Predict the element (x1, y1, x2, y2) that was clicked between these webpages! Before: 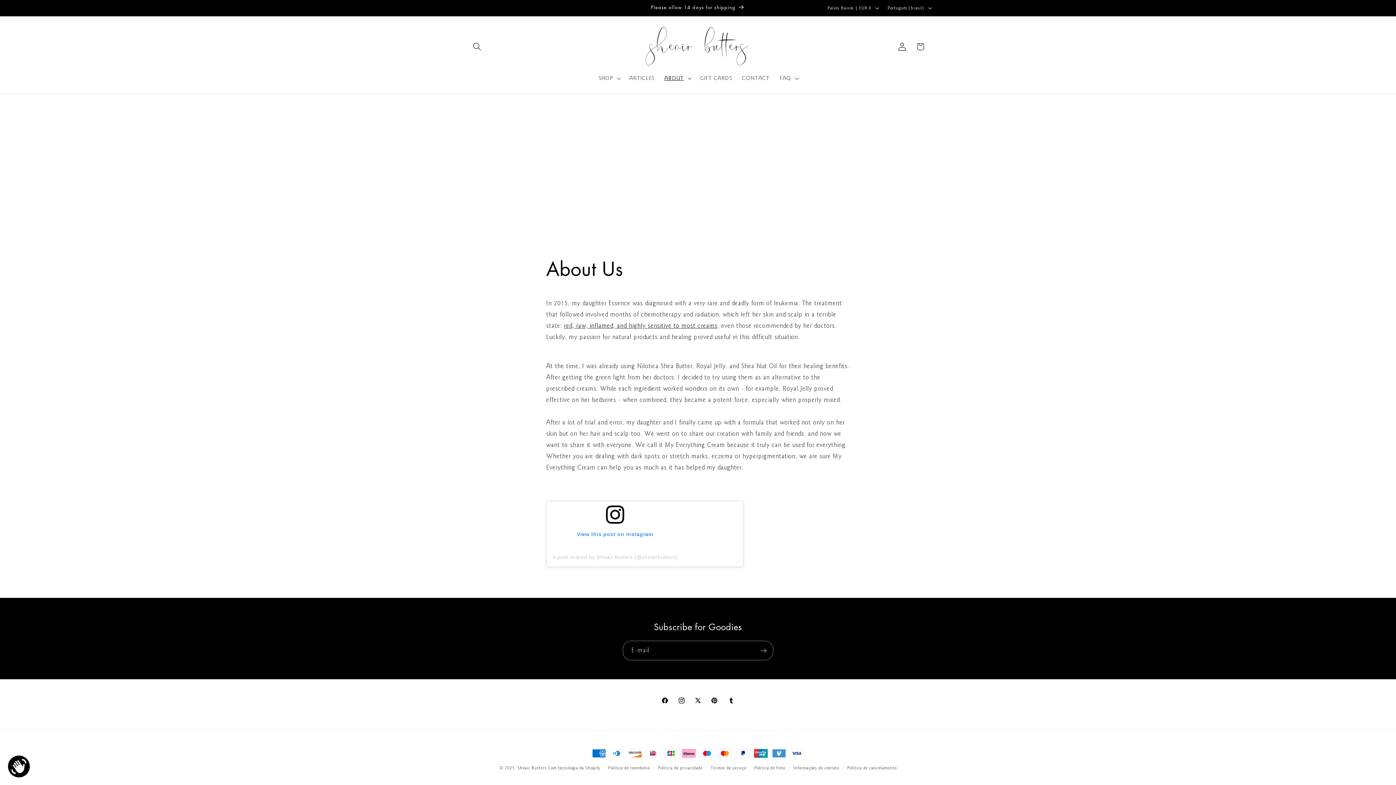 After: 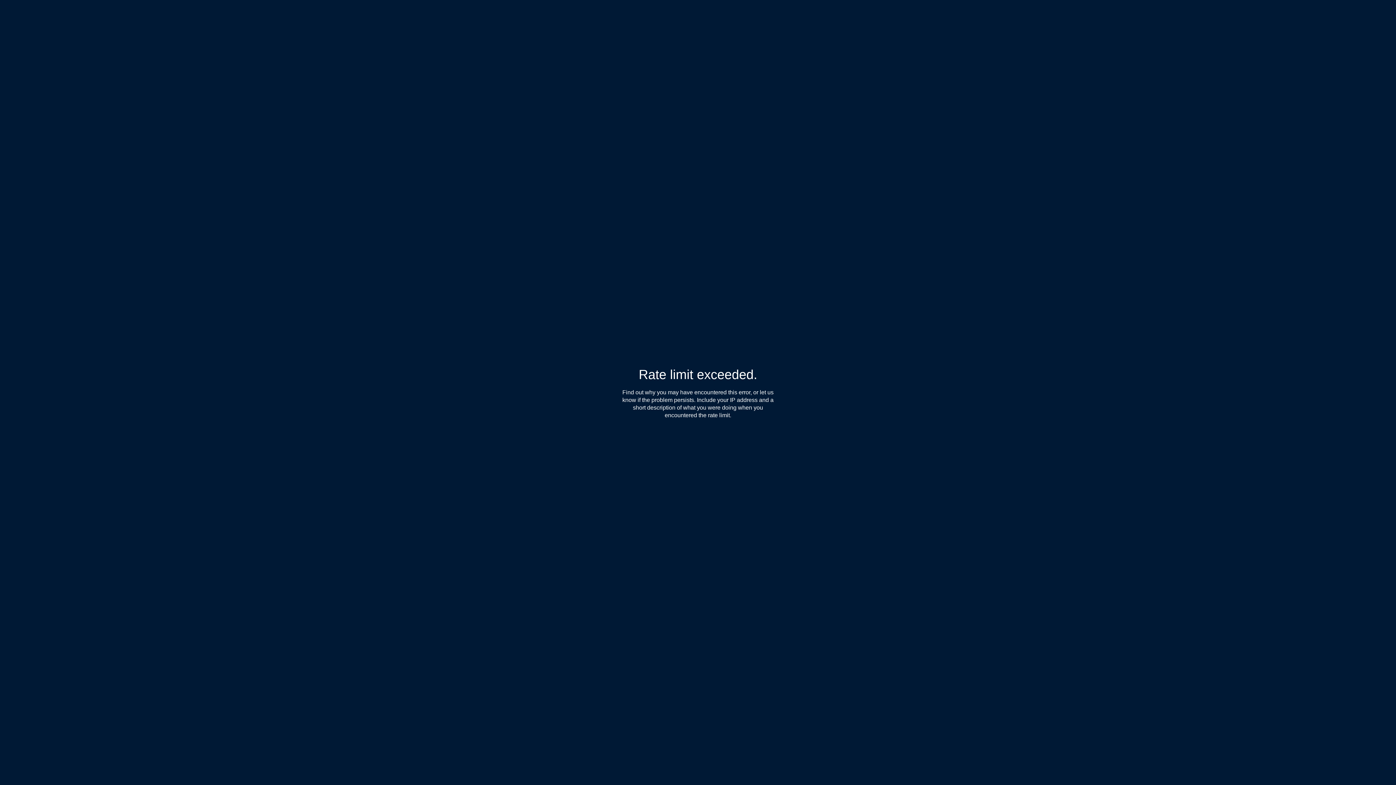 Action: bbox: (722, 692, 739, 709) label: Tumblr